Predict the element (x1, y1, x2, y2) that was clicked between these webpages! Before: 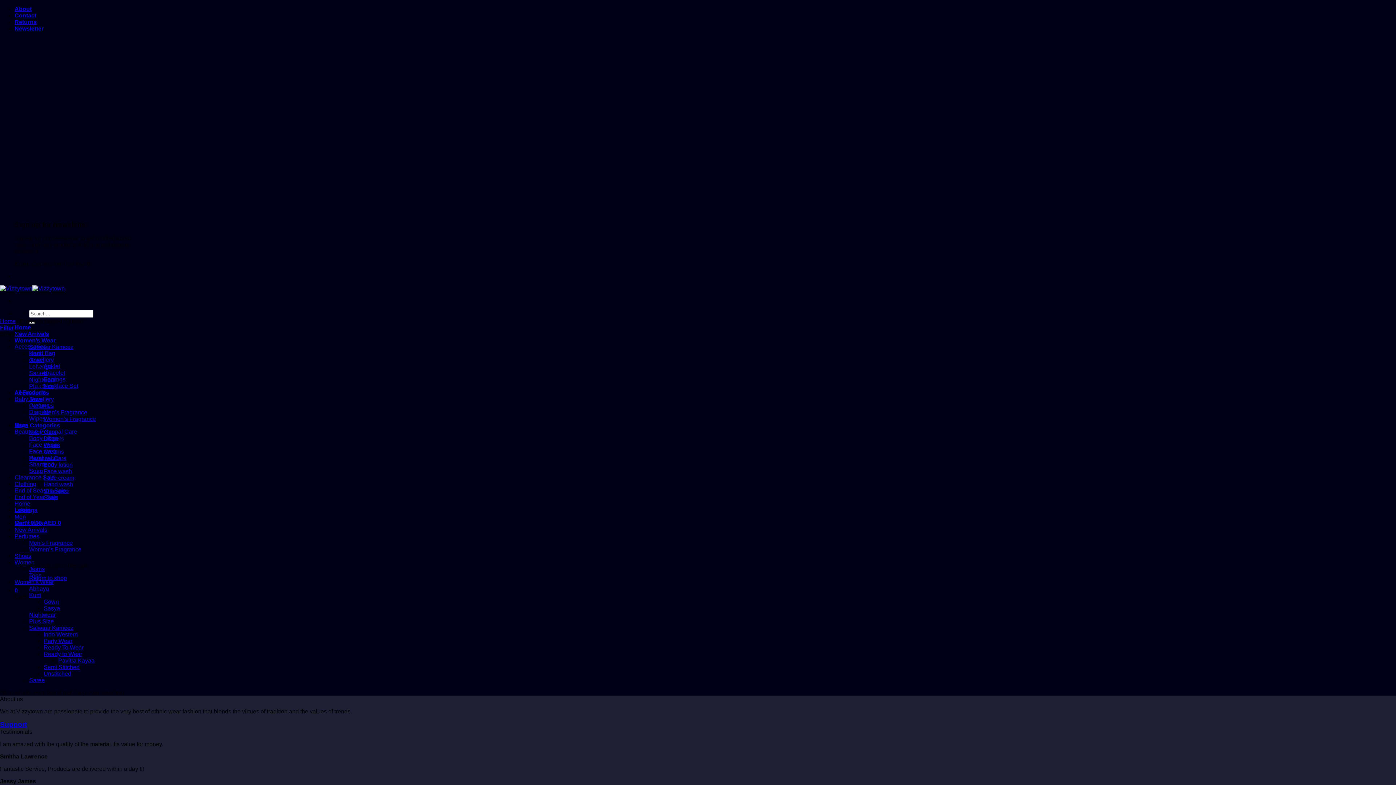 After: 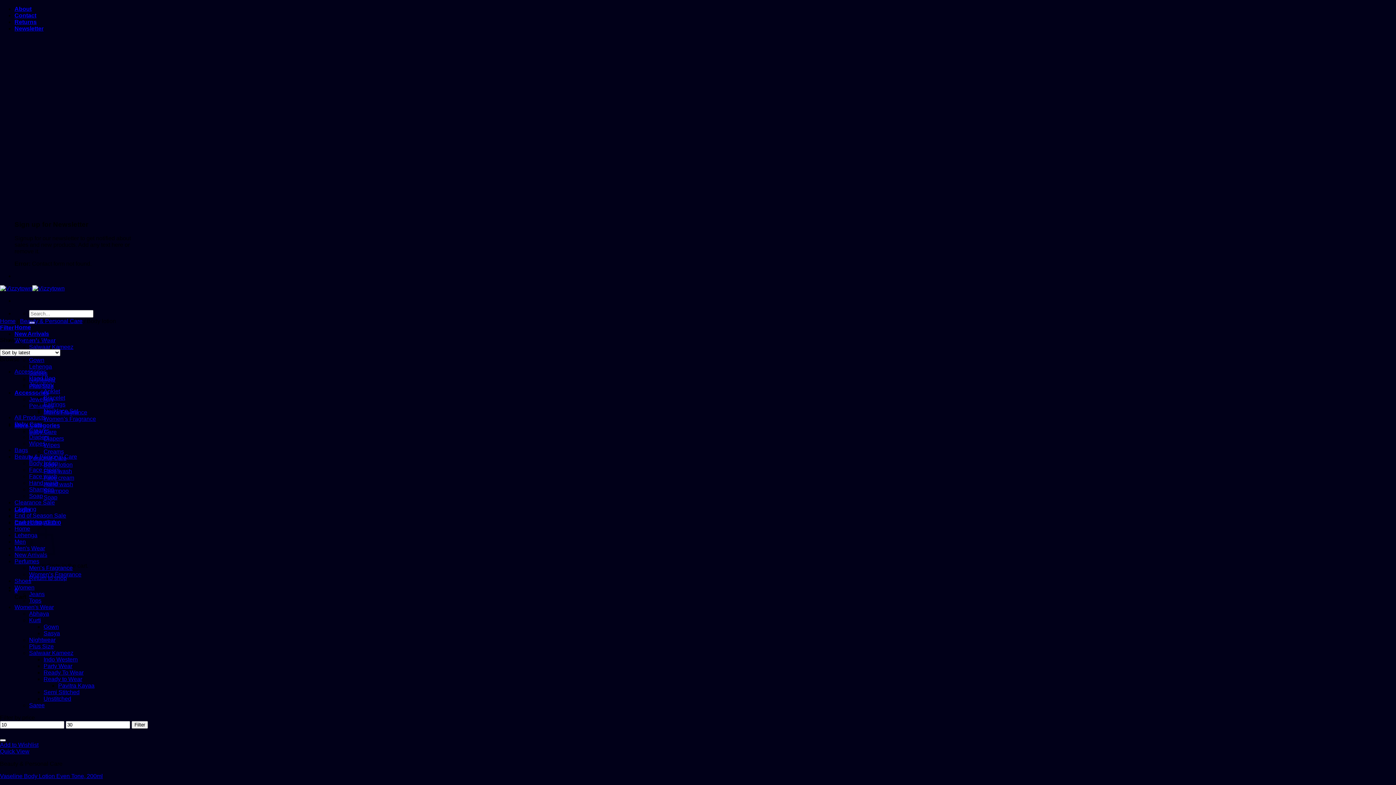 Action: bbox: (29, 435, 58, 441) label: Body lotion